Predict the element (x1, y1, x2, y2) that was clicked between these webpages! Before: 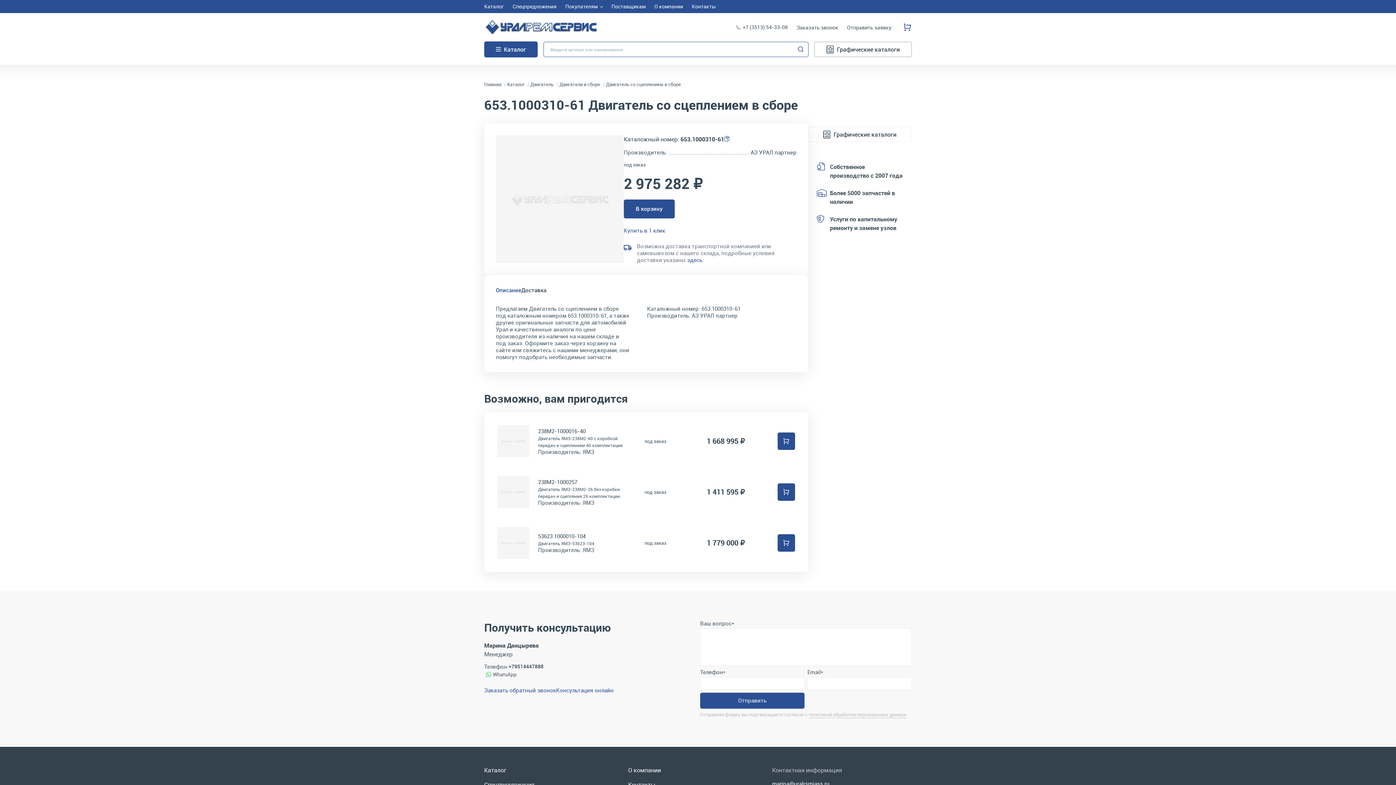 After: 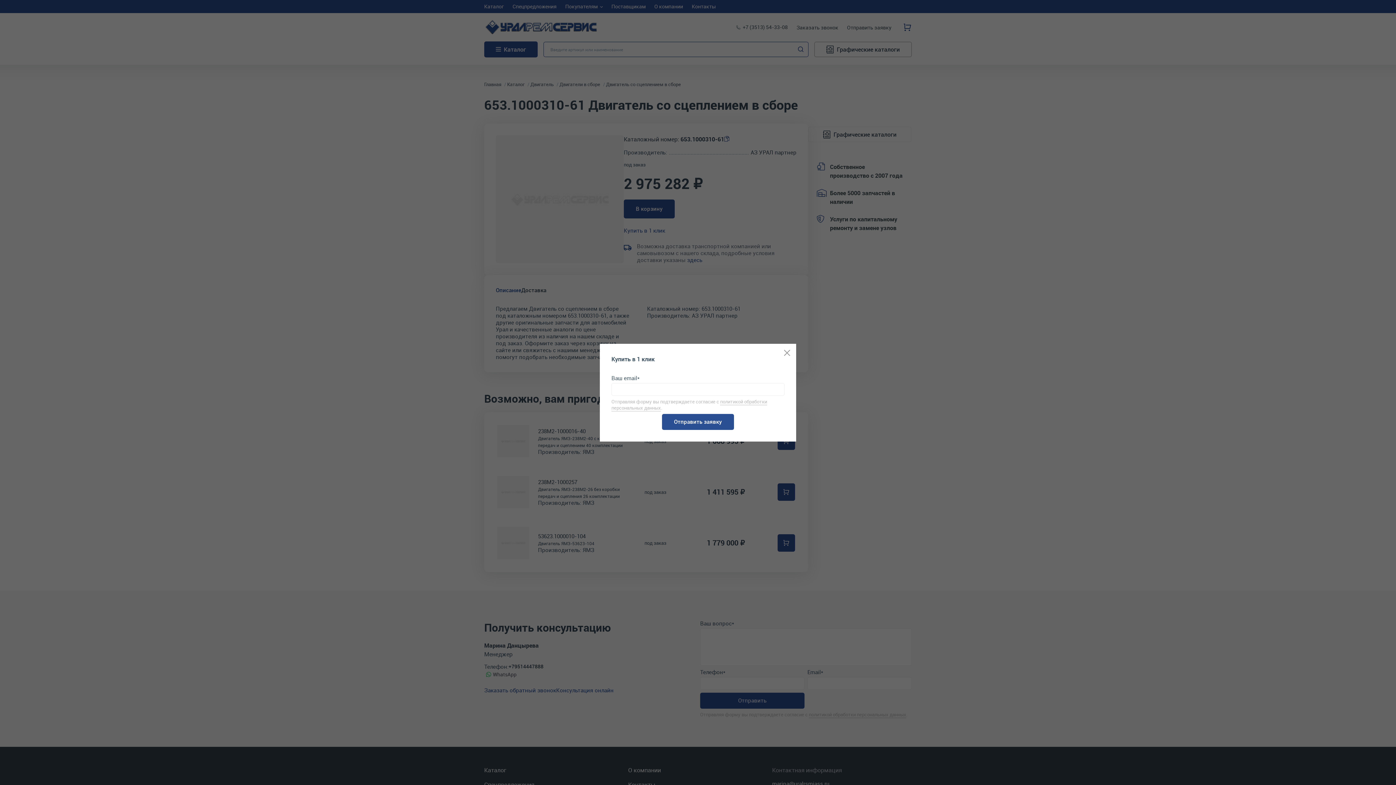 Action: bbox: (624, 226, 665, 234) label: Купить в 1 клик